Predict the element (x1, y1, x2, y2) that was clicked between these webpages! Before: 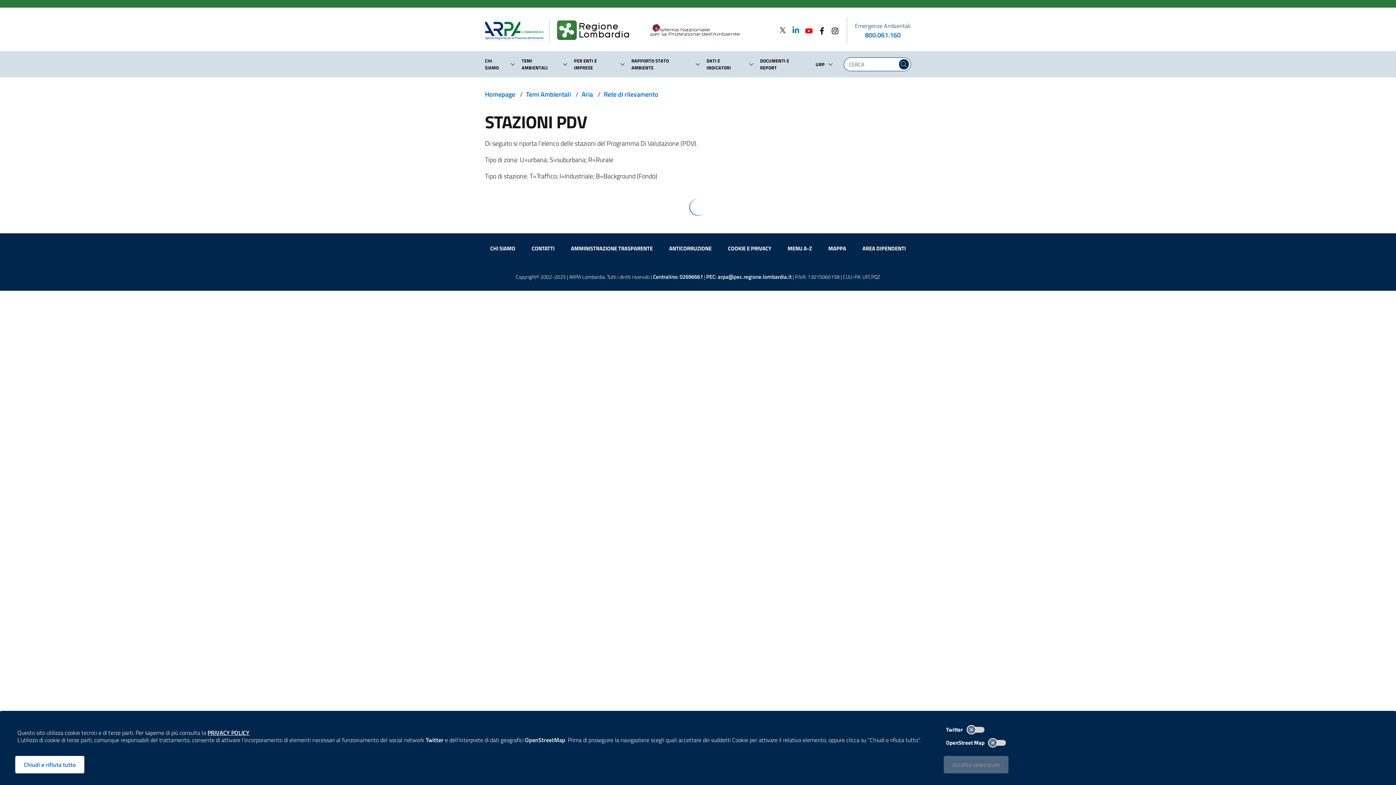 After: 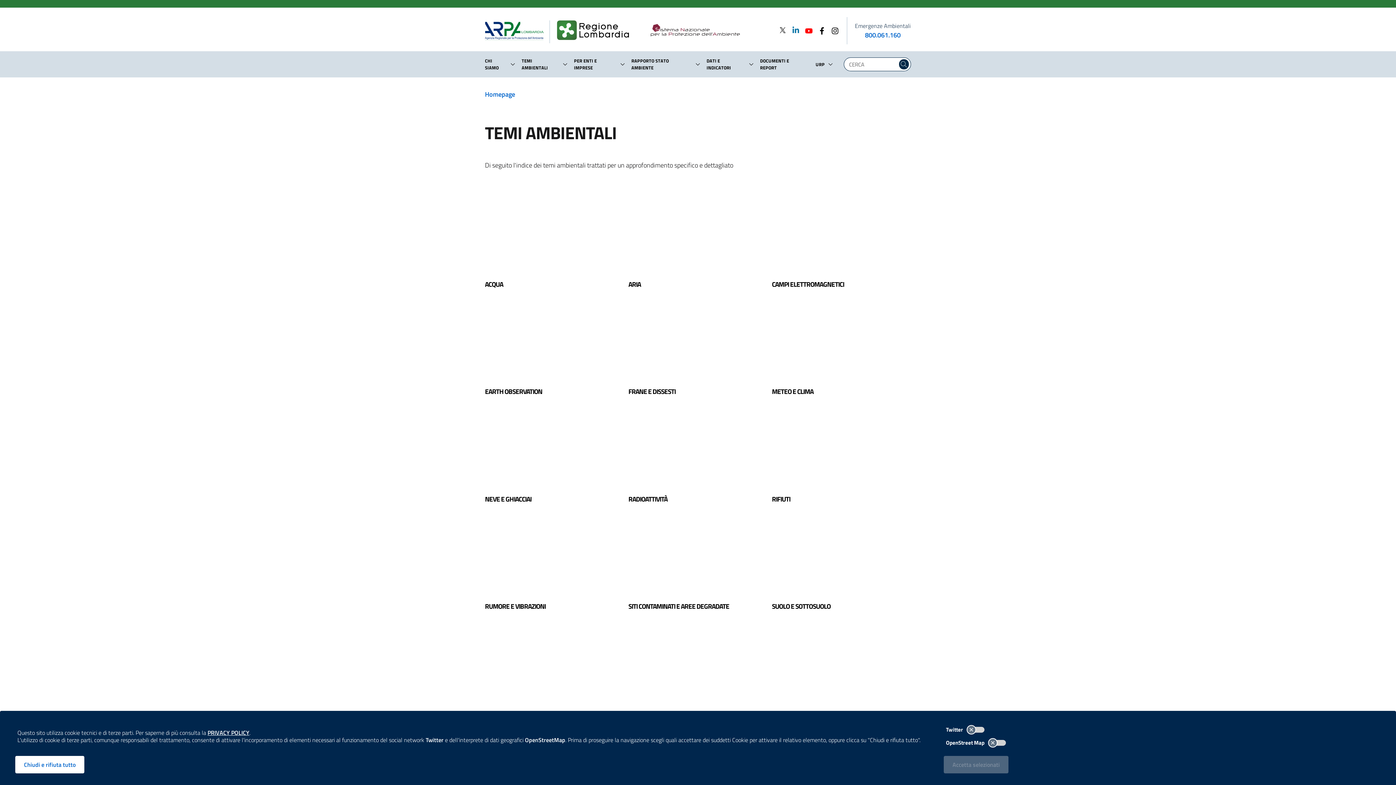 Action: bbox: (521, 51, 559, 77) label: TEMI AMBIENTALI